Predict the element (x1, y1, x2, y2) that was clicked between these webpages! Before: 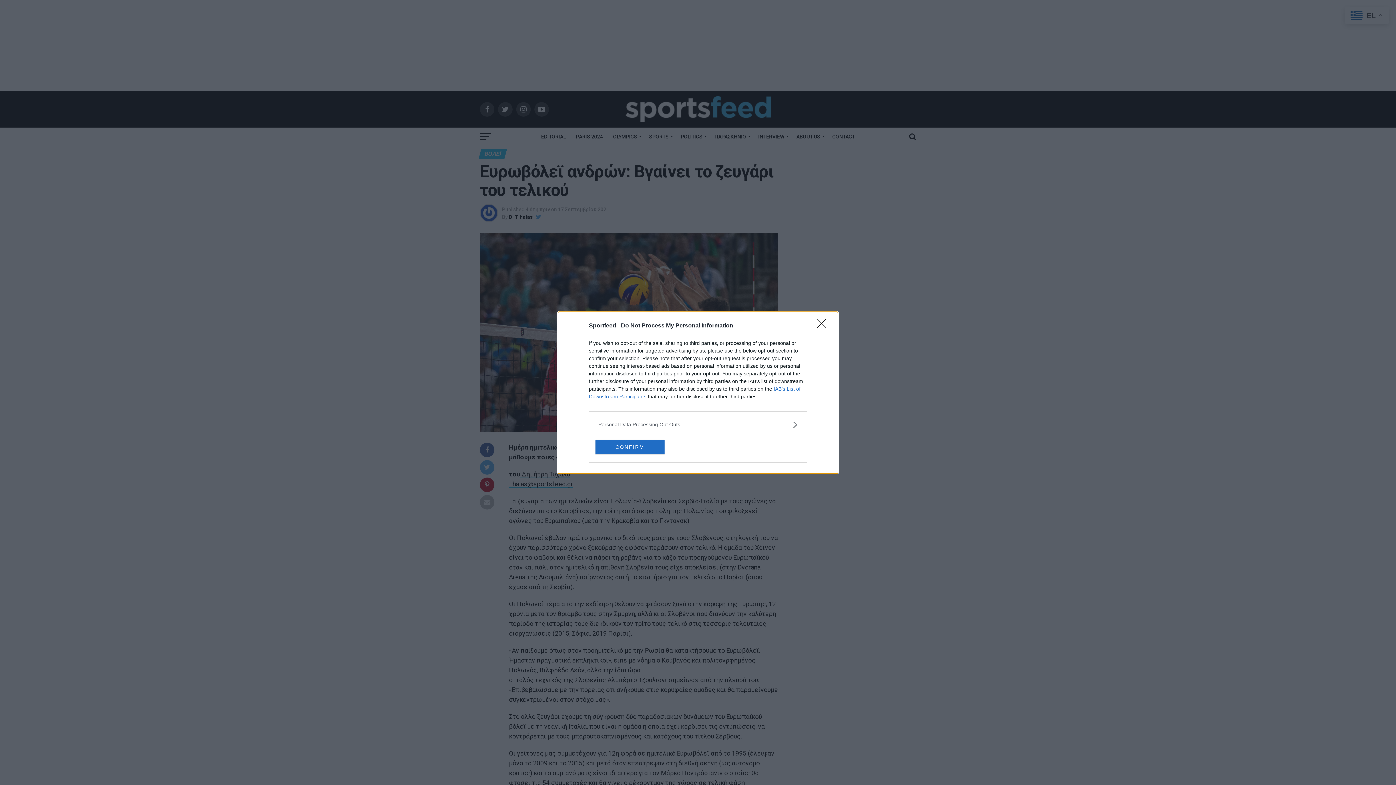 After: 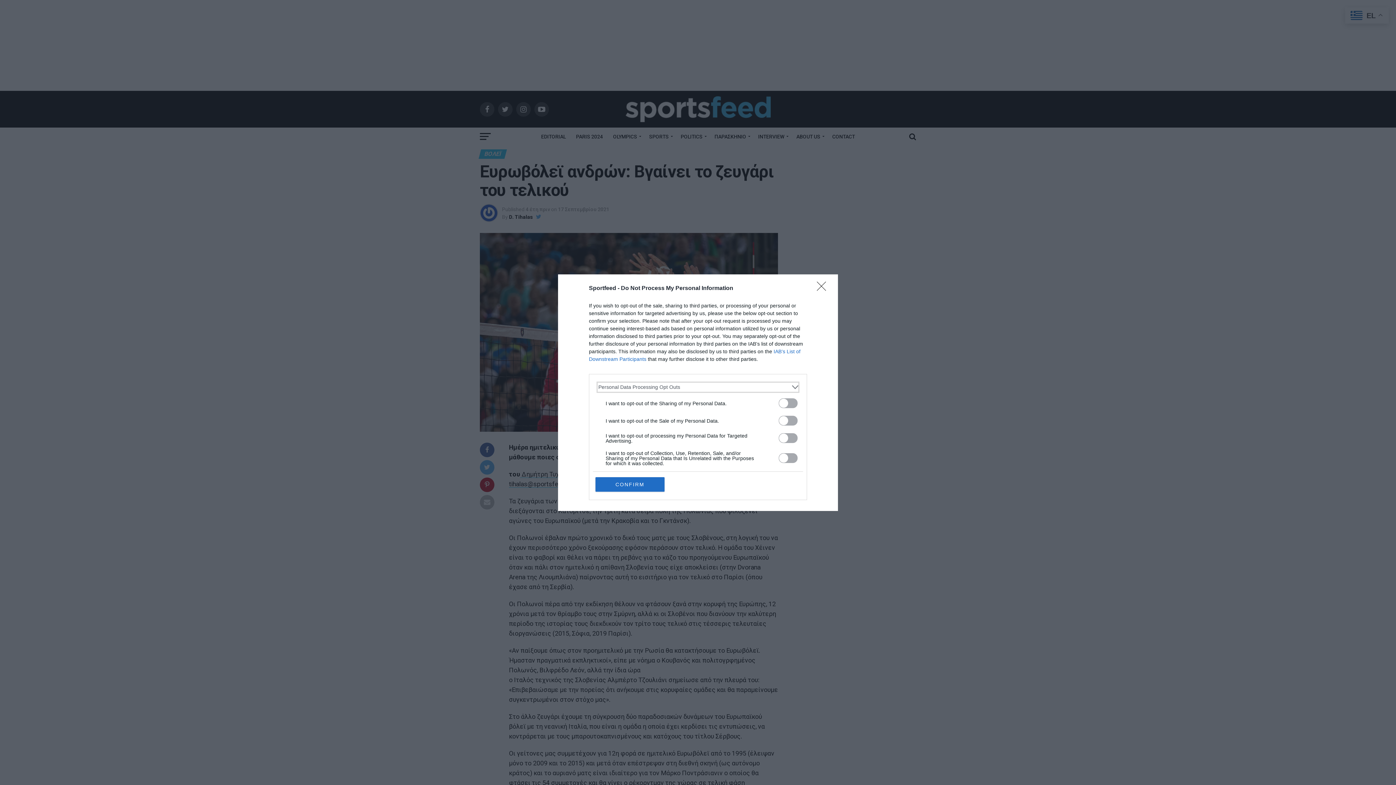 Action: label: Opt-Outs bbox: (598, 420, 797, 428)